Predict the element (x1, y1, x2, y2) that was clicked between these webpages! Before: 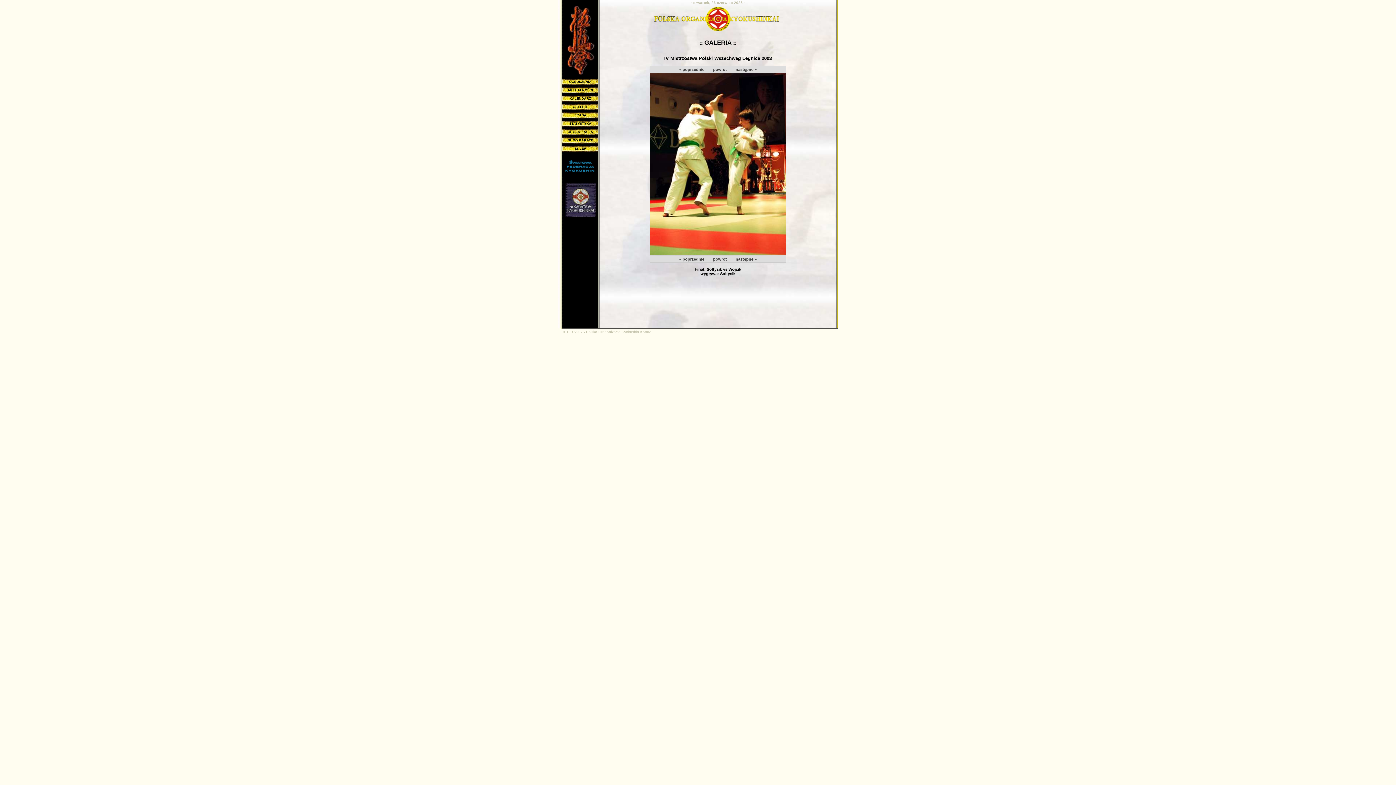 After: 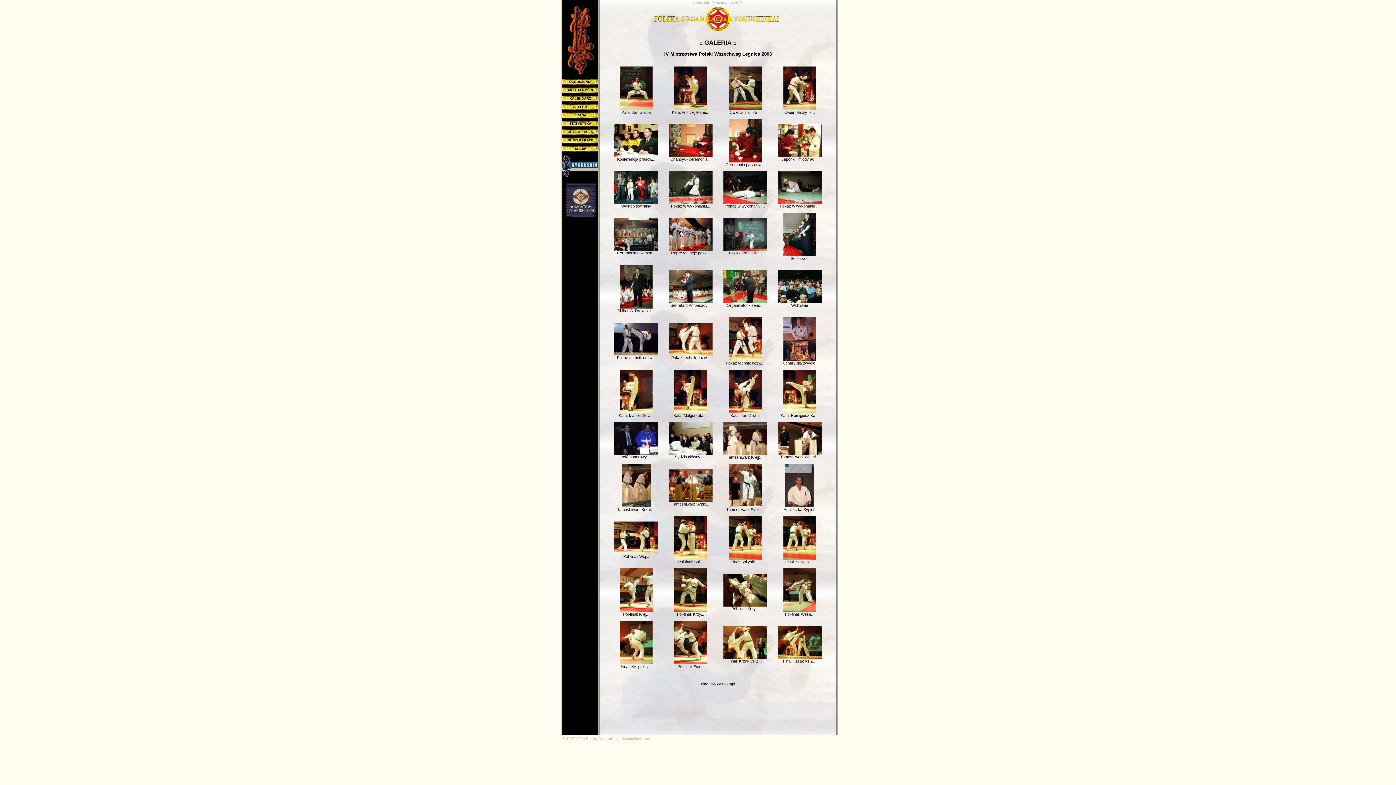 Action: bbox: (713, 256, 727, 261) label: powrót